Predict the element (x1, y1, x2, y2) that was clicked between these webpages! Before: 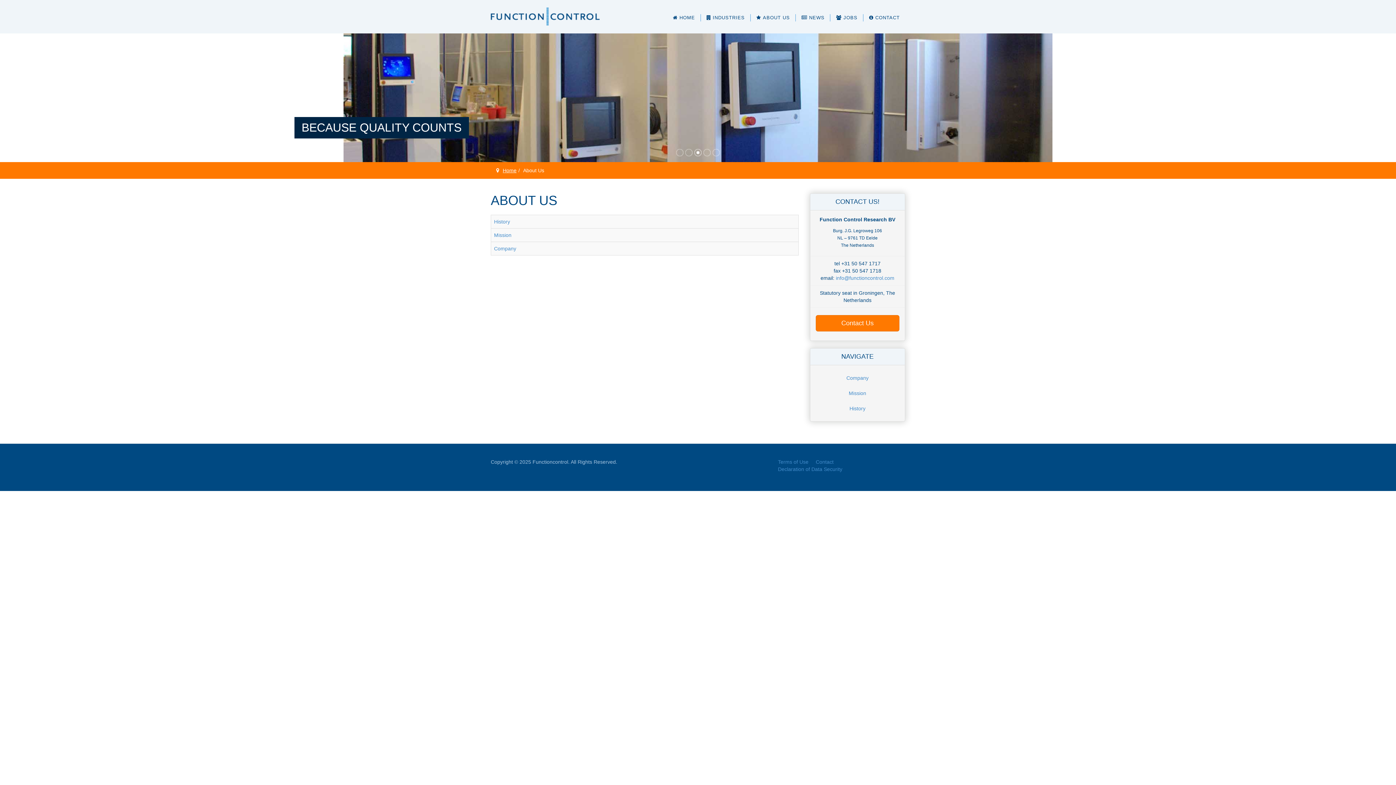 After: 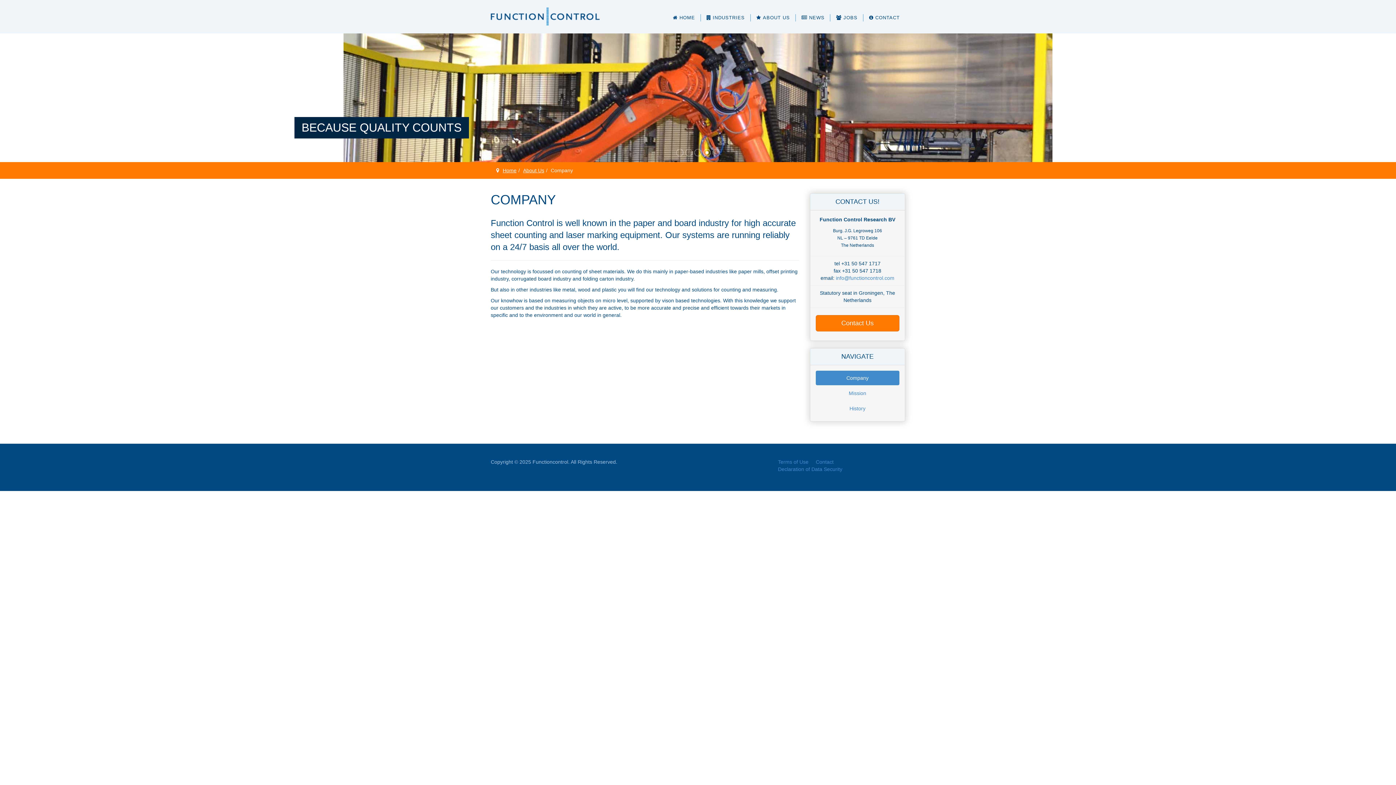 Action: label: Company bbox: (815, 370, 899, 385)